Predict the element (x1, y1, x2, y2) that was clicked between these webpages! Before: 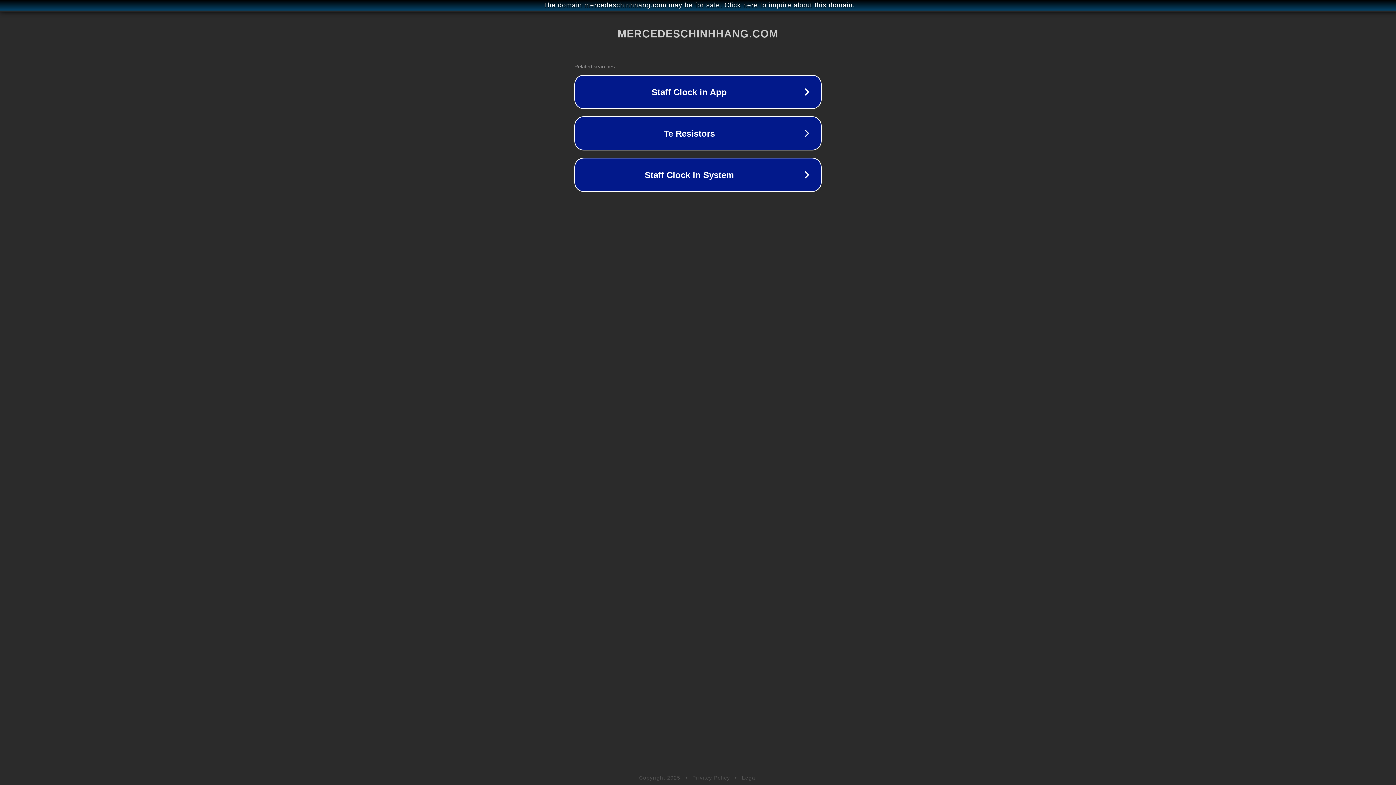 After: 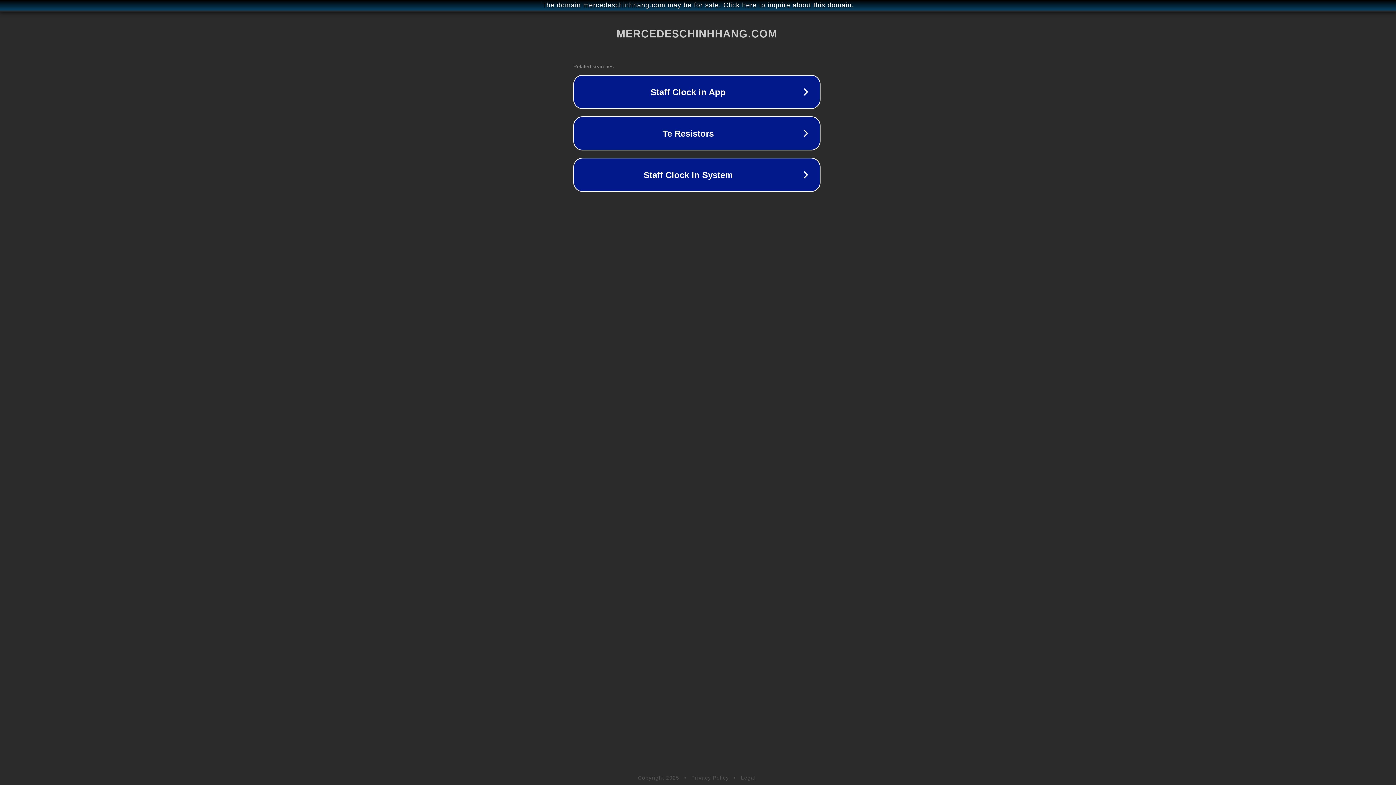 Action: label: The domain mercedeschinhhang.com may be for sale. Click here to inquire about this domain. bbox: (1, 1, 1397, 9)